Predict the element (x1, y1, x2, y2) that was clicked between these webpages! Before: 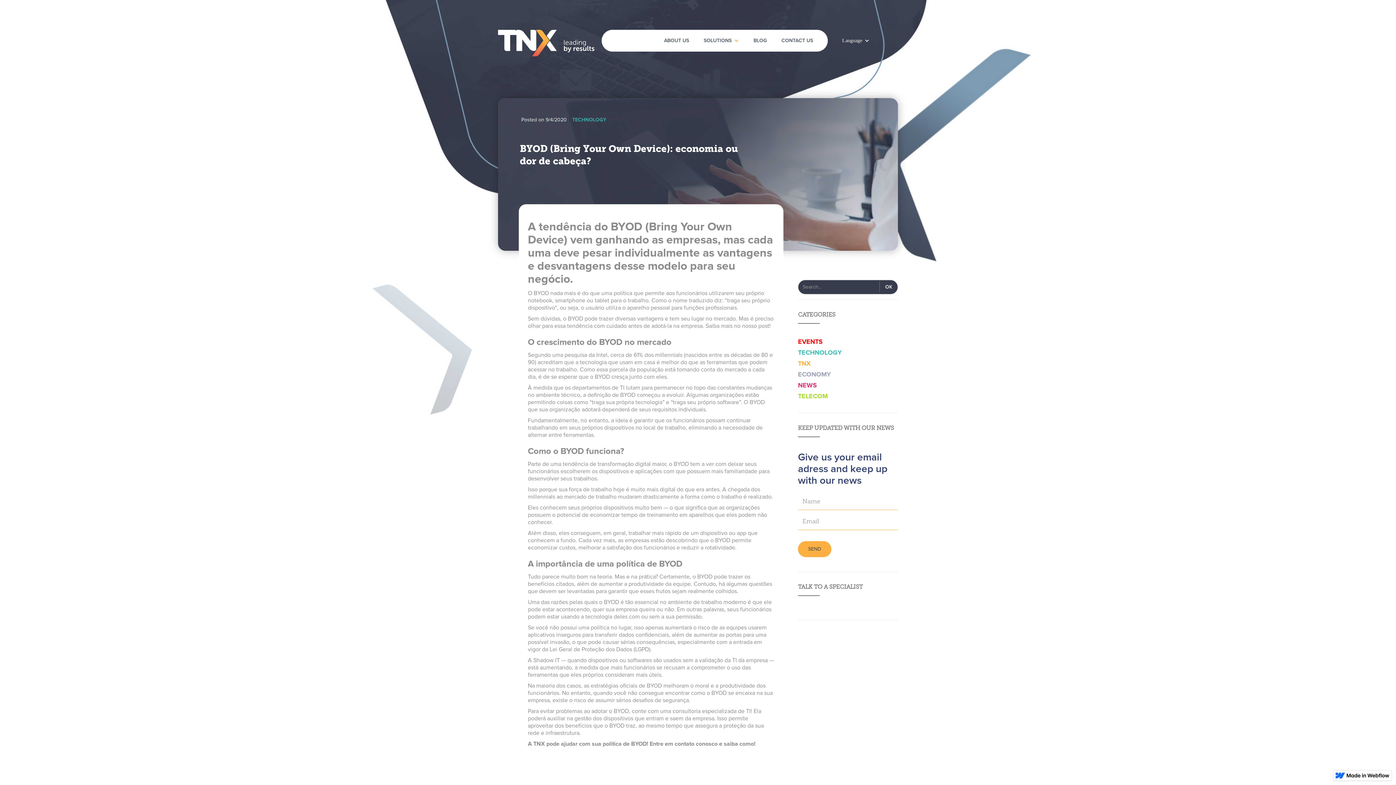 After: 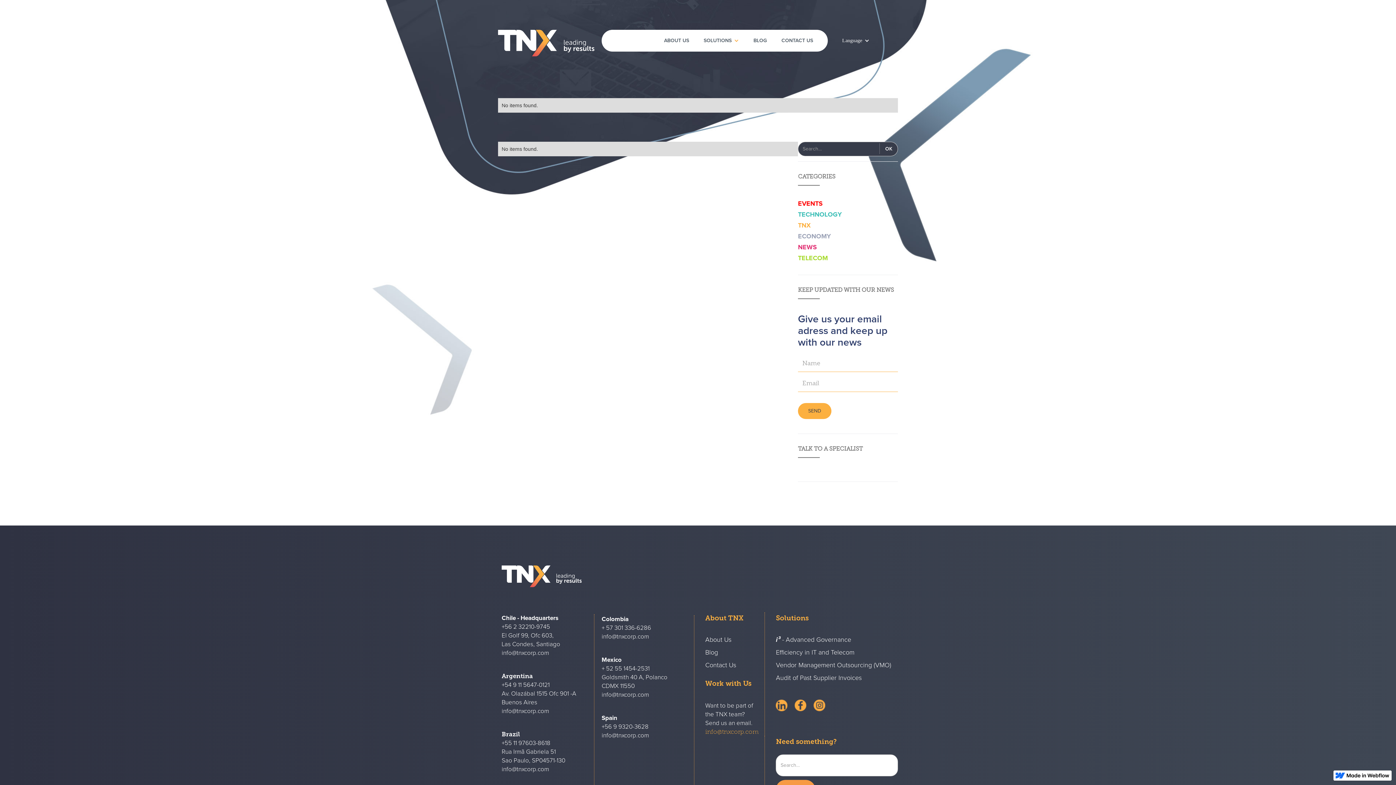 Action: bbox: (798, 338, 822, 345) label: EVENTS